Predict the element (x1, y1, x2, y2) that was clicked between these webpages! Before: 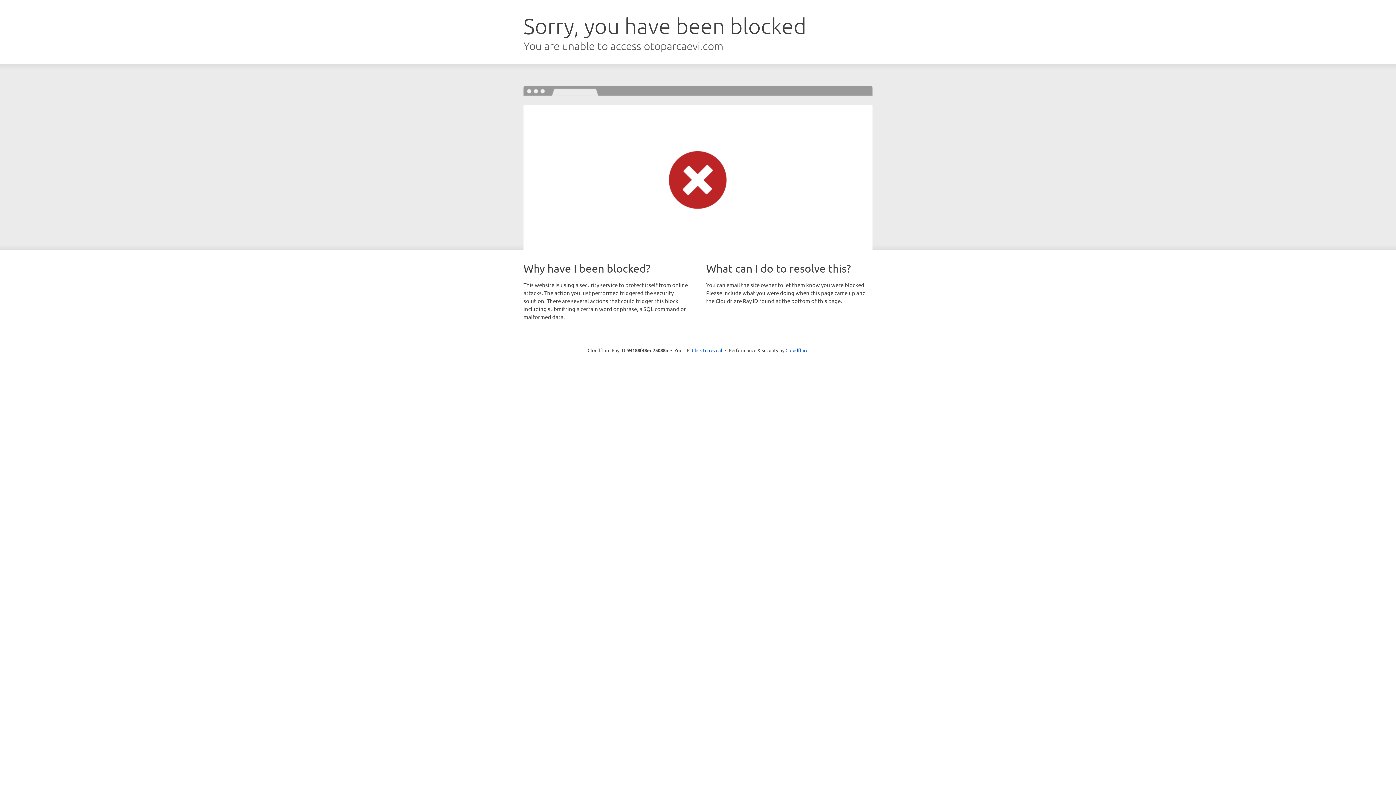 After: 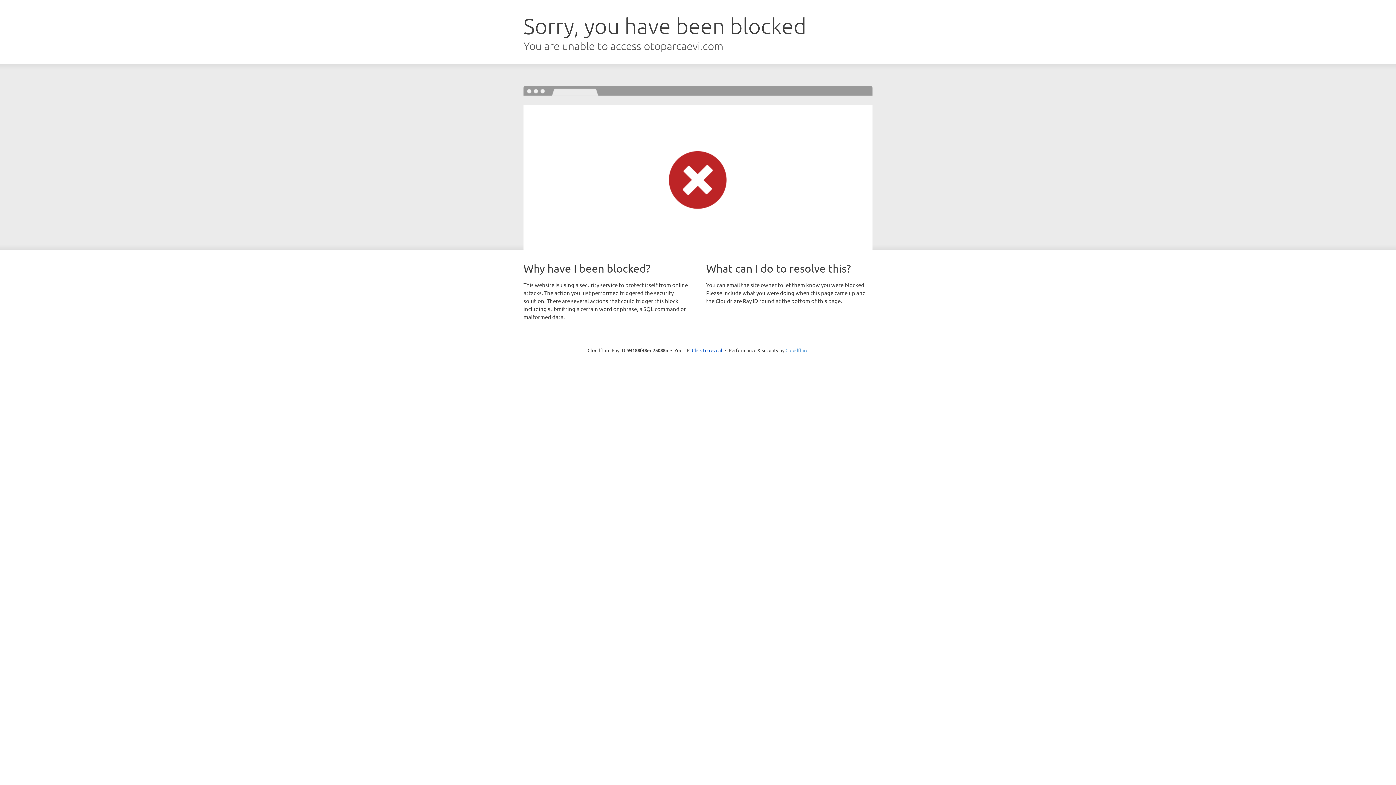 Action: bbox: (785, 347, 808, 353) label: Cloudflare